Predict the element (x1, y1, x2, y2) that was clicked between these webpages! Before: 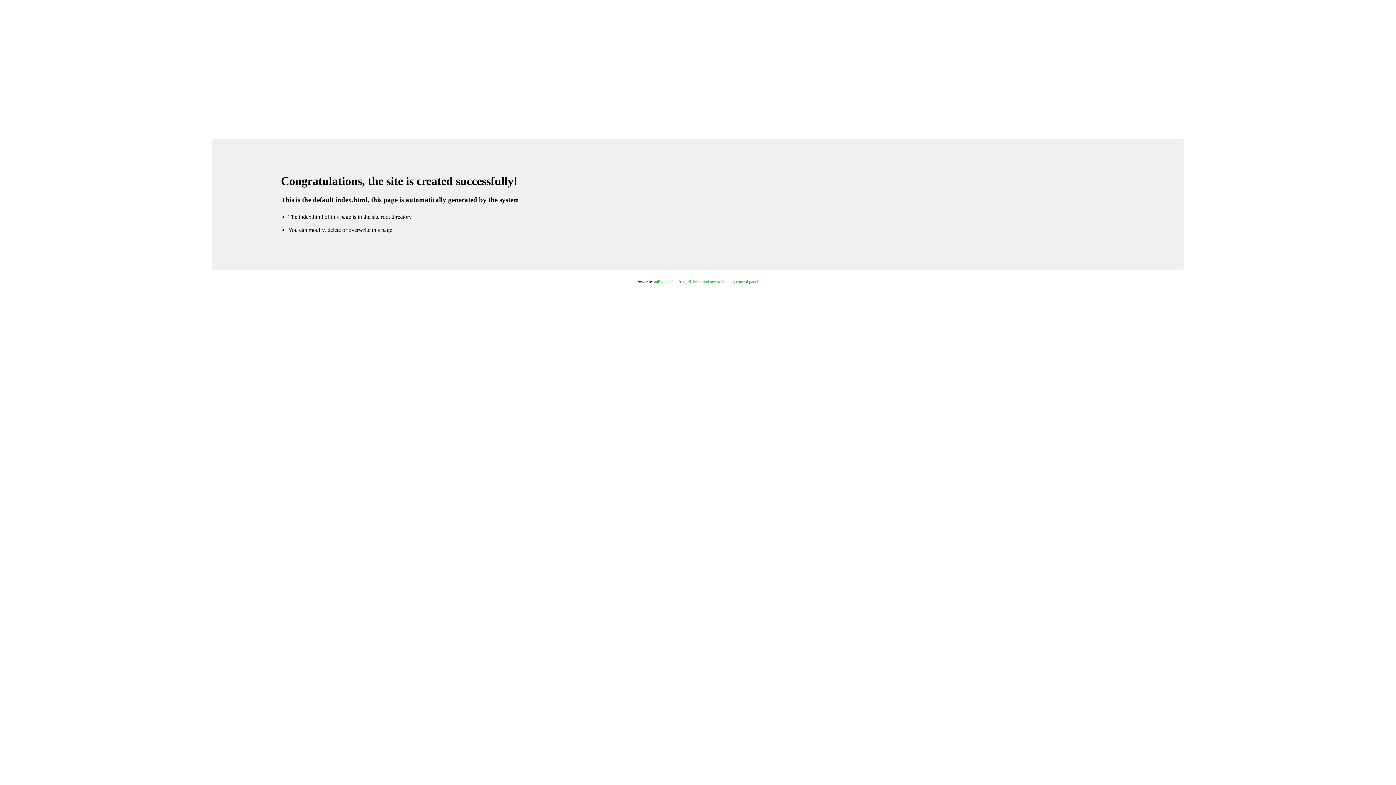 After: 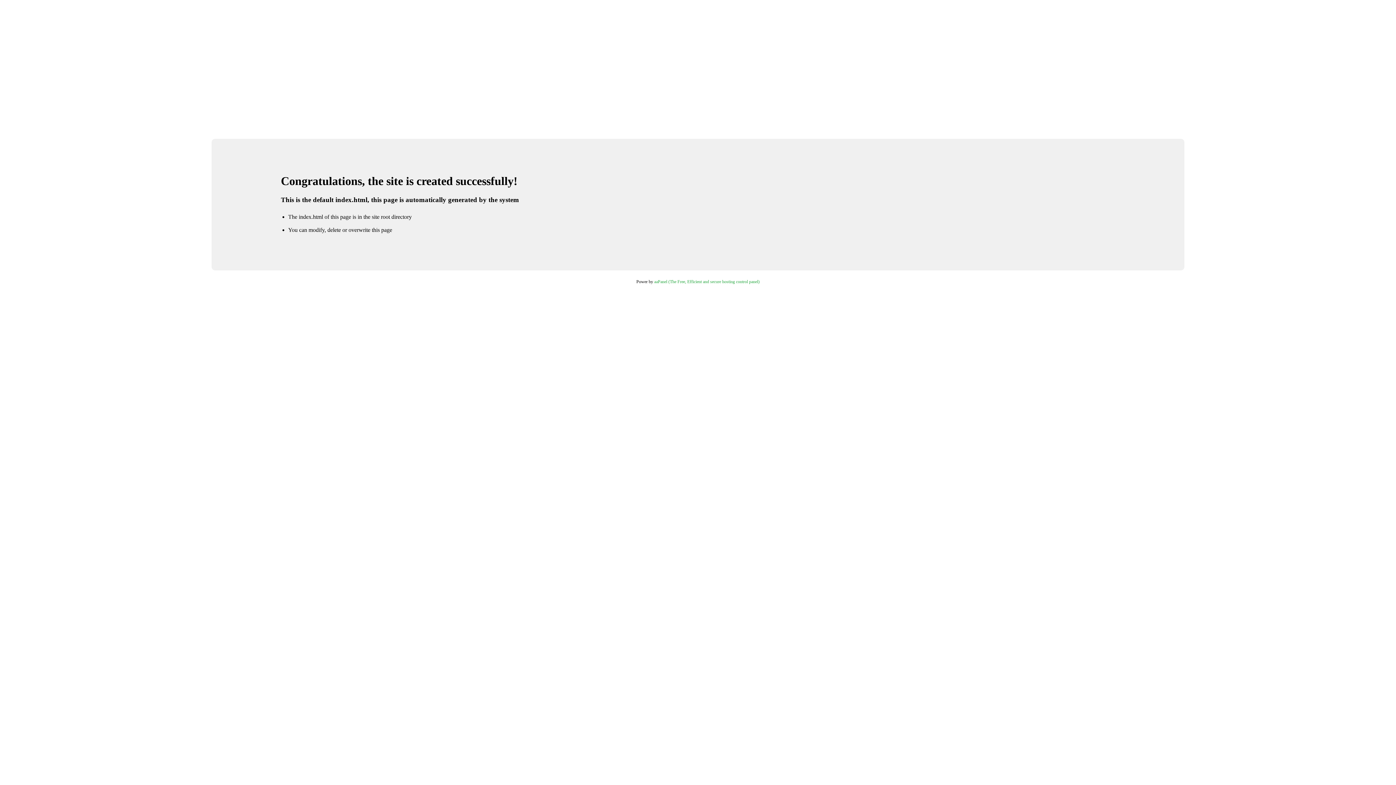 Action: label: aaPanel (The Free, Efficient and secure hosting control panel) bbox: (654, 279, 759, 284)